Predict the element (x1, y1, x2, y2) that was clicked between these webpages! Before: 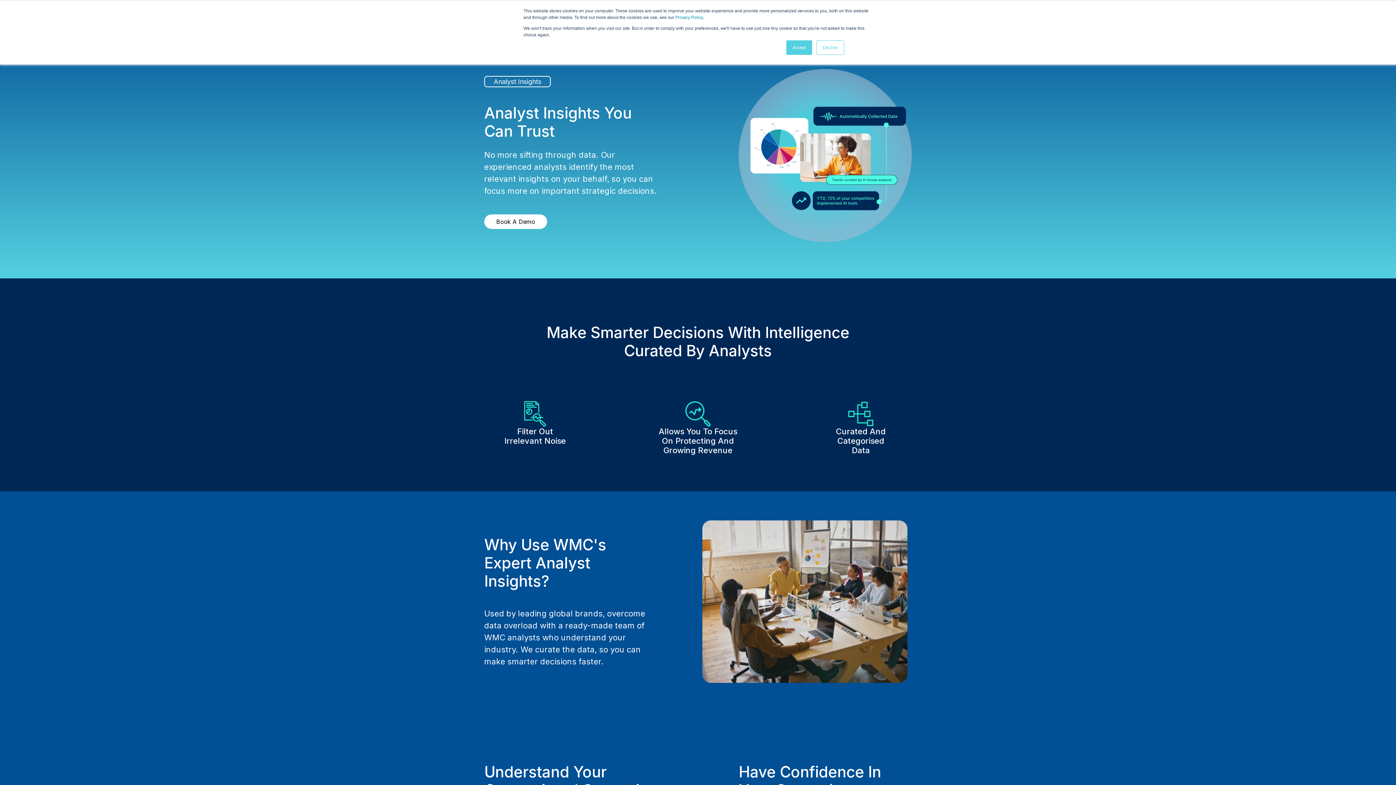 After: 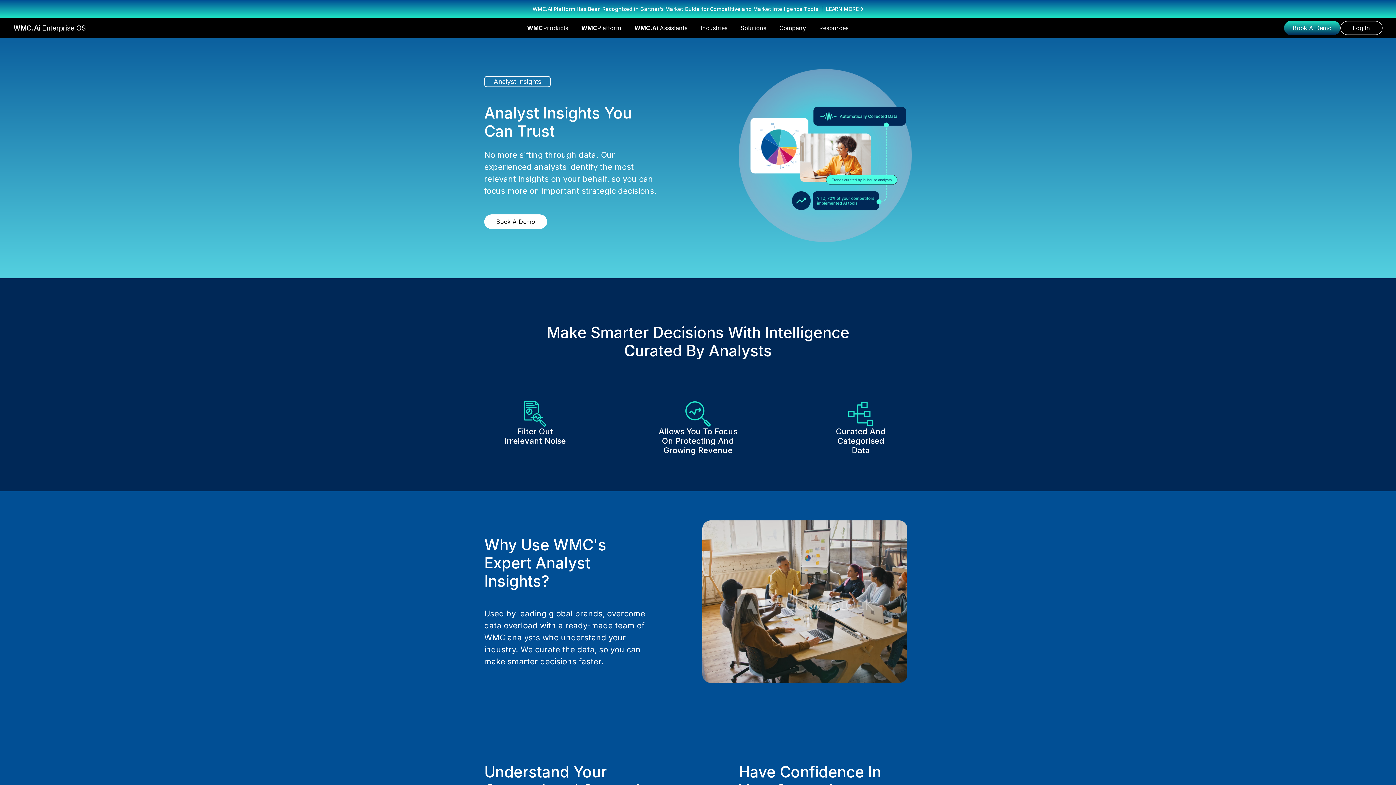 Action: bbox: (786, 40, 812, 54) label: Accept